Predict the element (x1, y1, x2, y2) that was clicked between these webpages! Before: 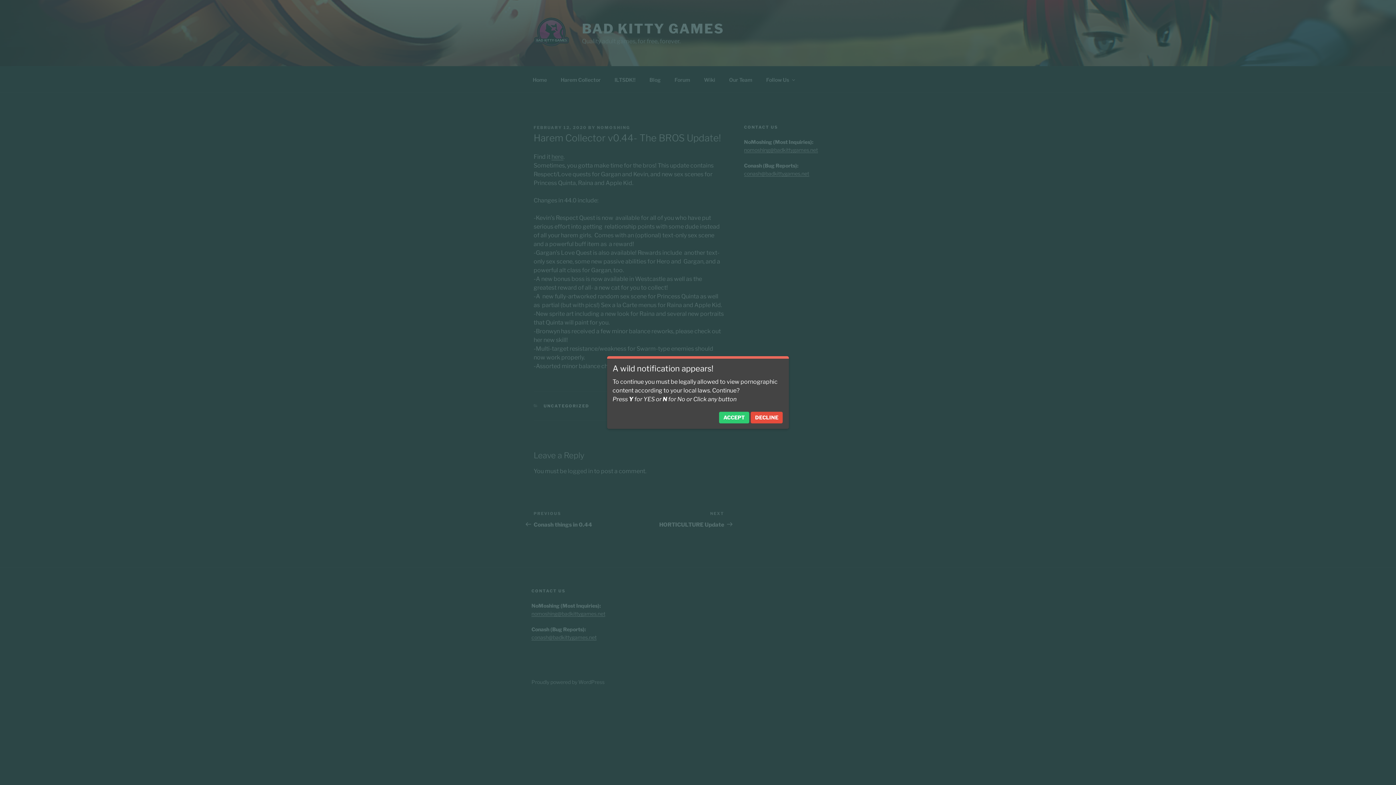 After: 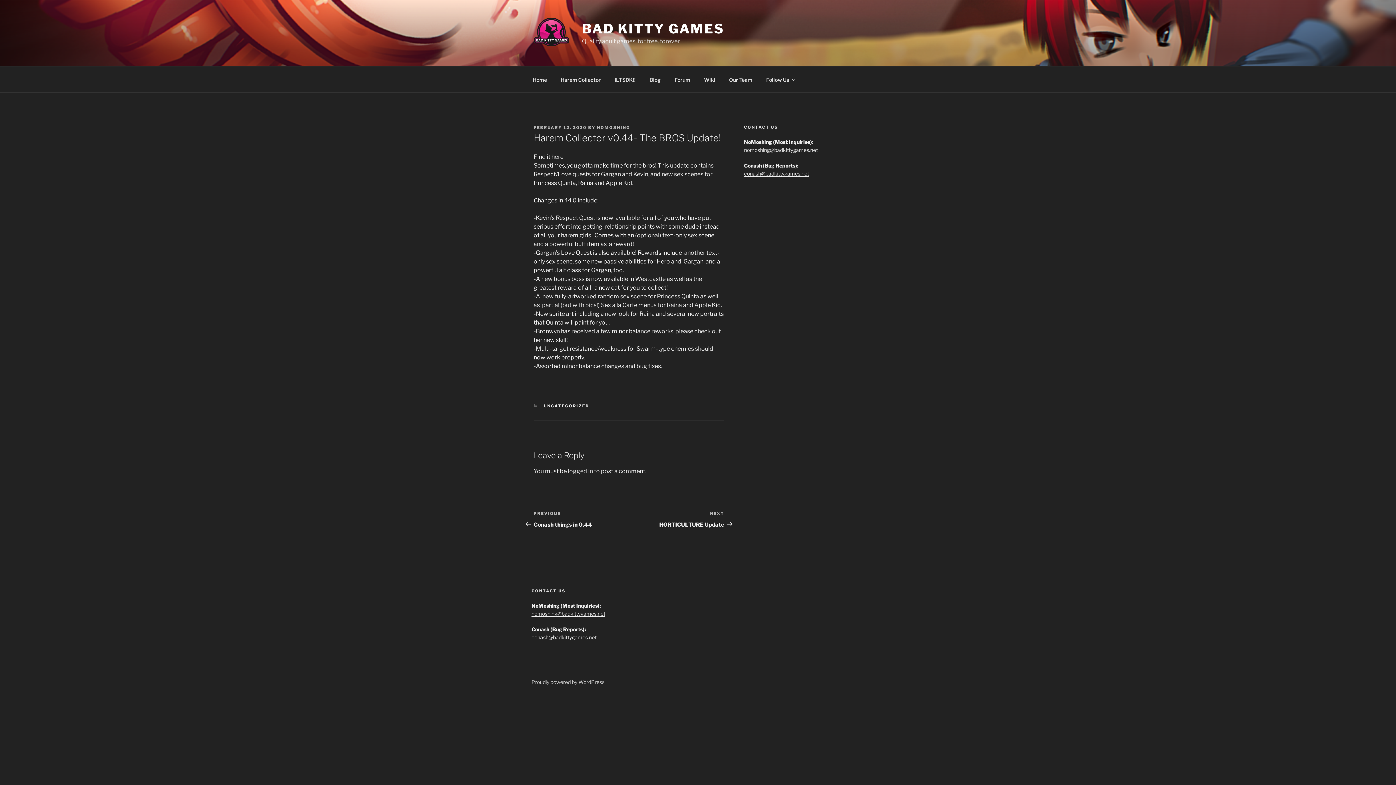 Action: label: ACCEPT bbox: (719, 412, 749, 423)